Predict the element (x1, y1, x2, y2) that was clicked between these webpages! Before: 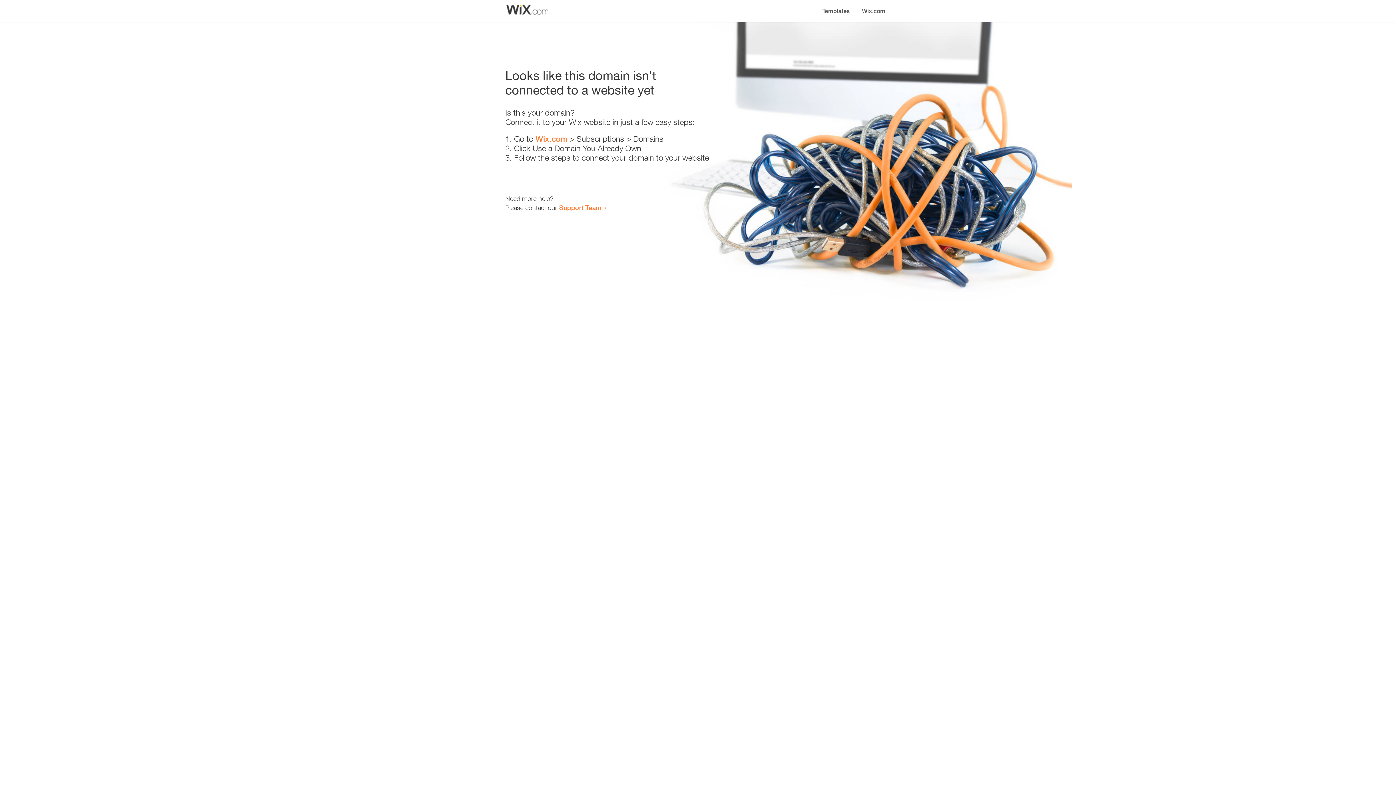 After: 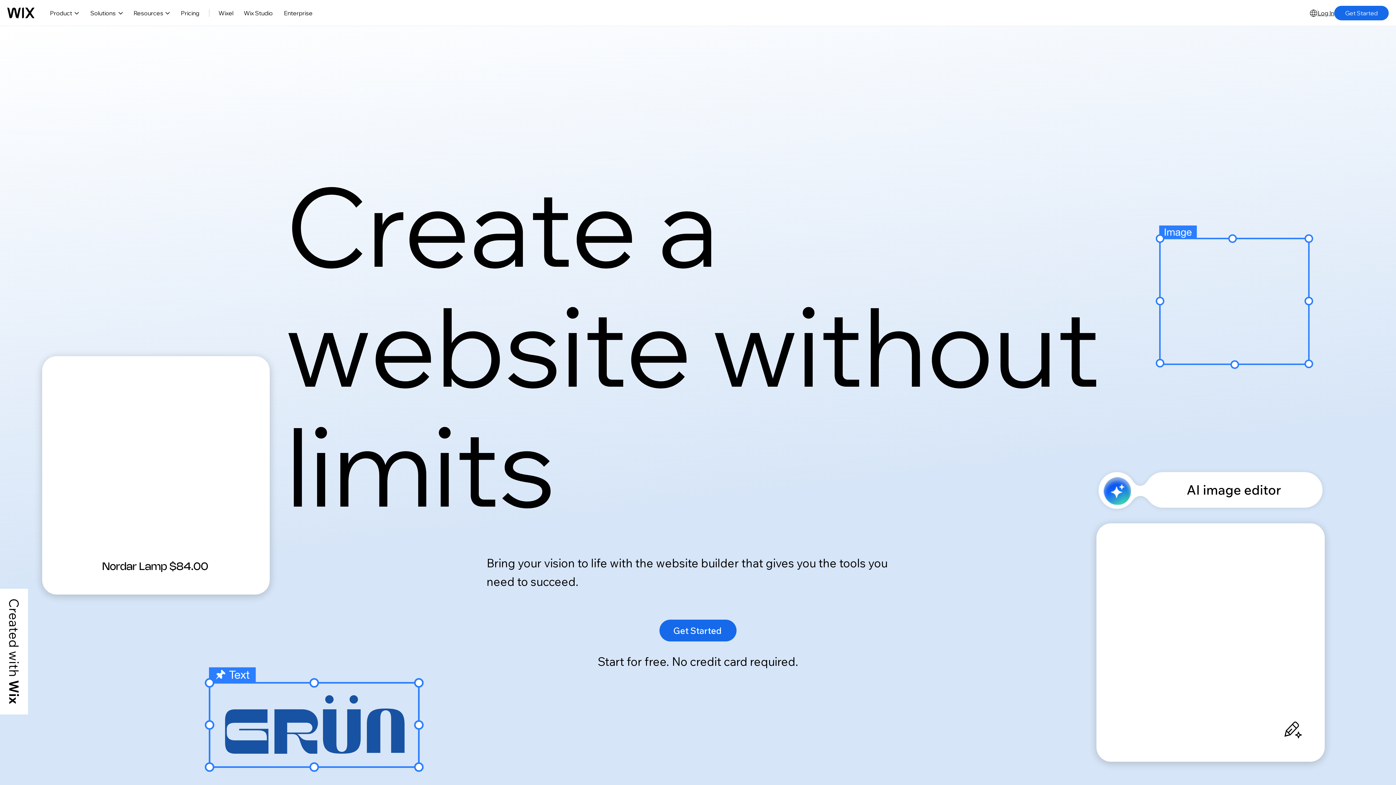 Action: label: Wix.com bbox: (535, 134, 567, 143)